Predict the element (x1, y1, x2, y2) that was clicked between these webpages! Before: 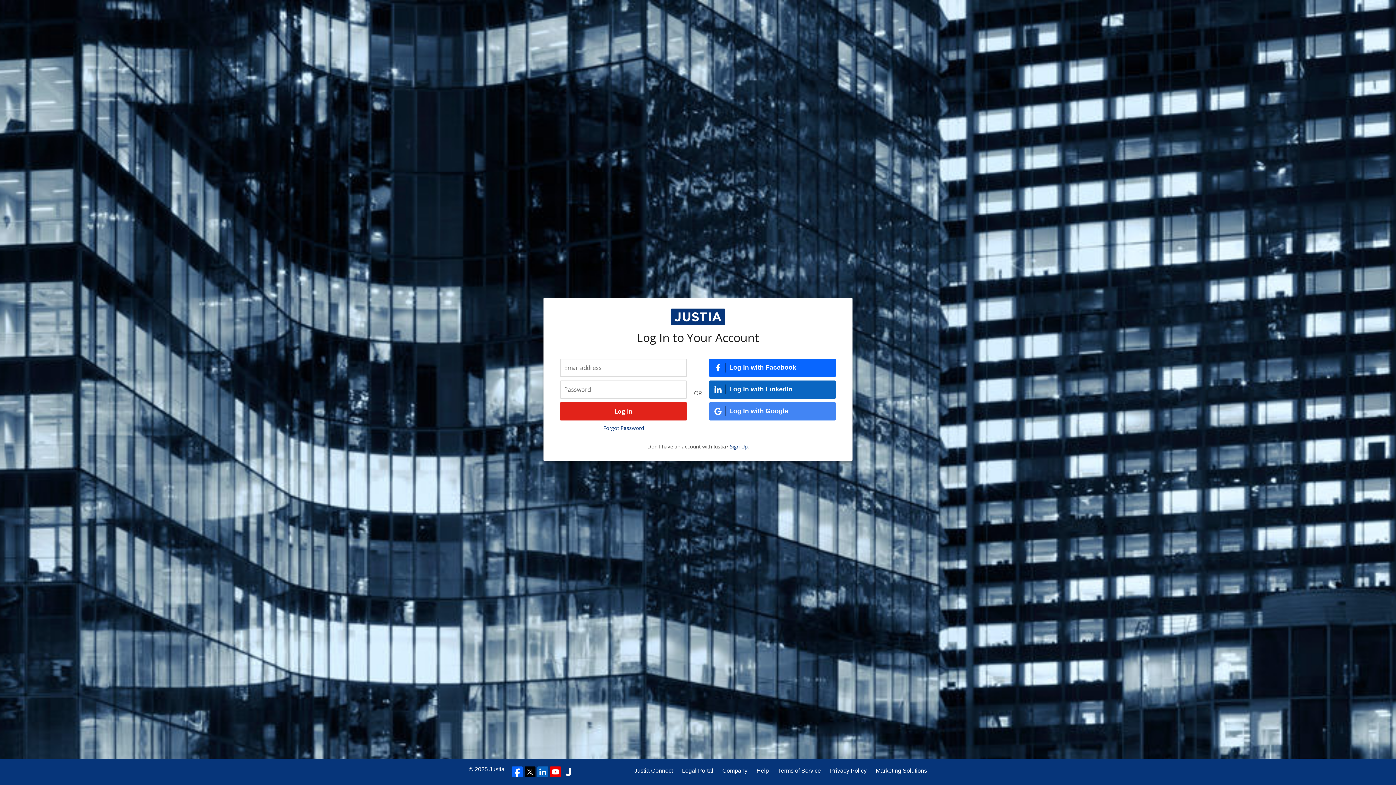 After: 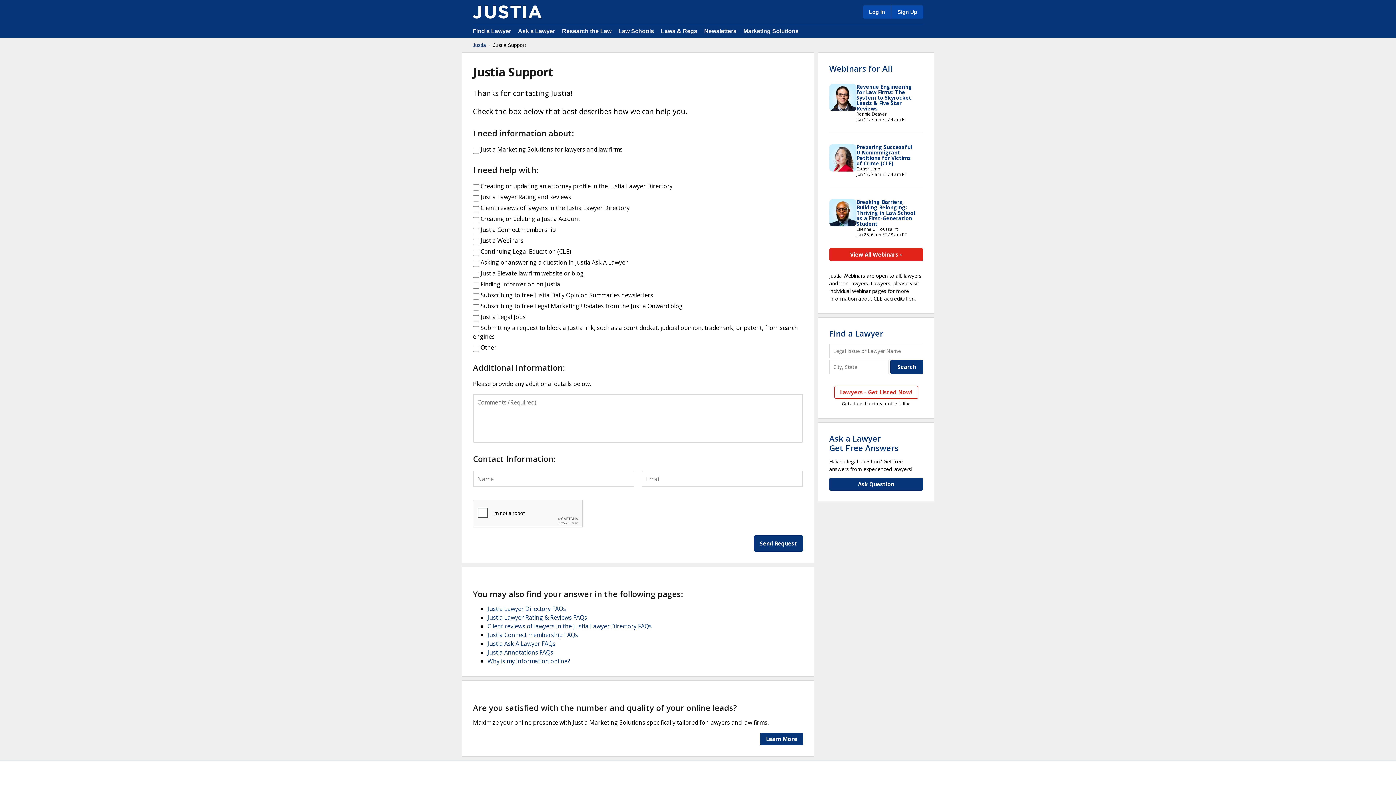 Action: label: Help bbox: (756, 766, 769, 775)